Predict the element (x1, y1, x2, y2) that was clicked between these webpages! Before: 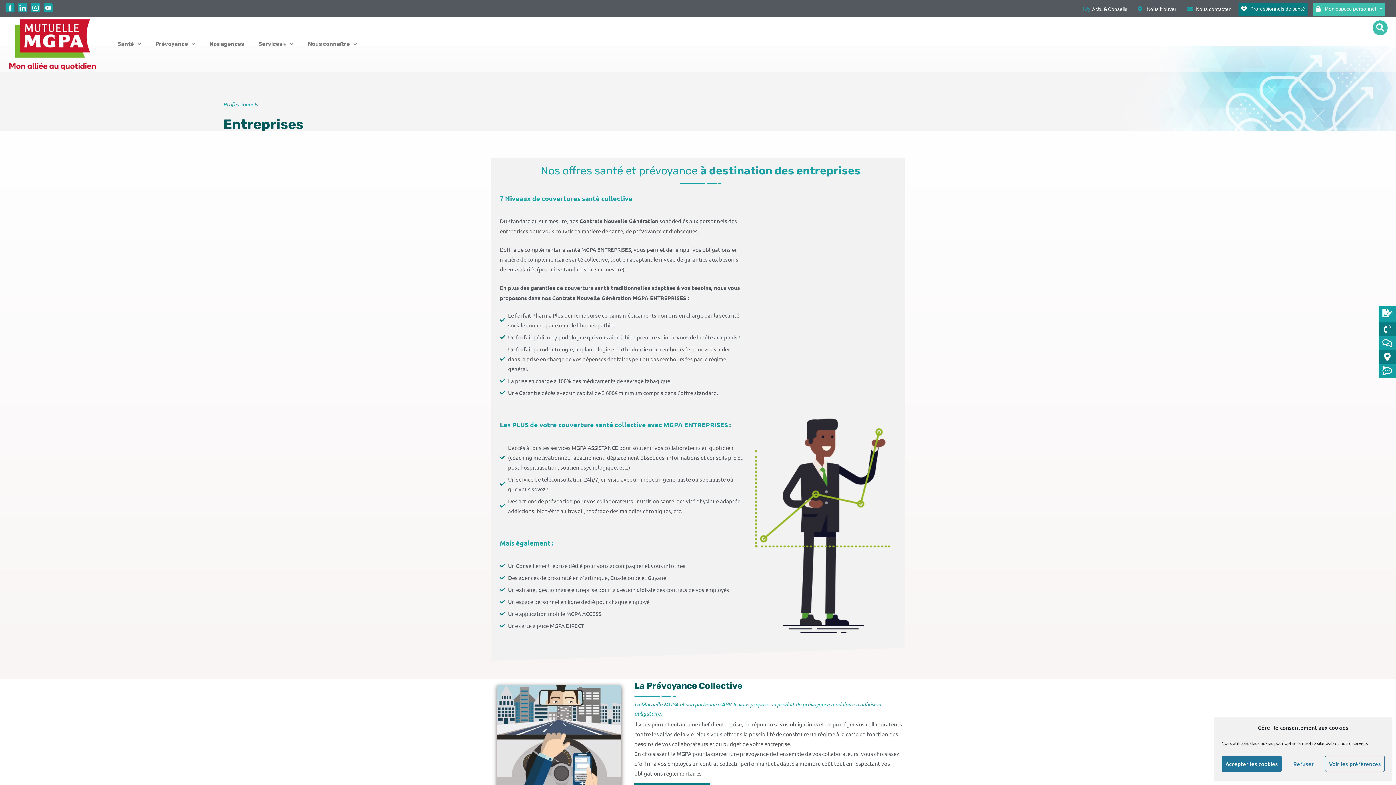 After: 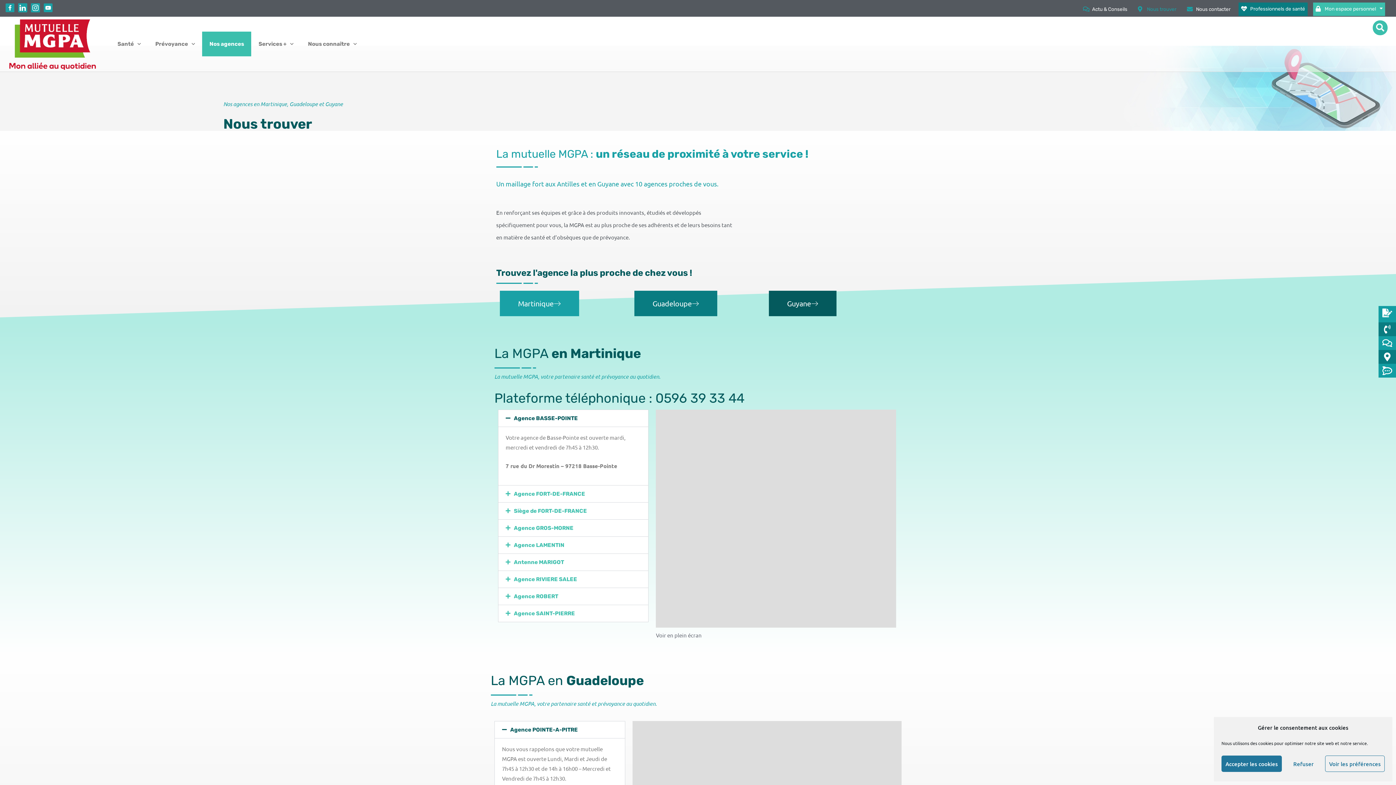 Action: bbox: (1135, 2, 1179, 15) label: Nous trouver